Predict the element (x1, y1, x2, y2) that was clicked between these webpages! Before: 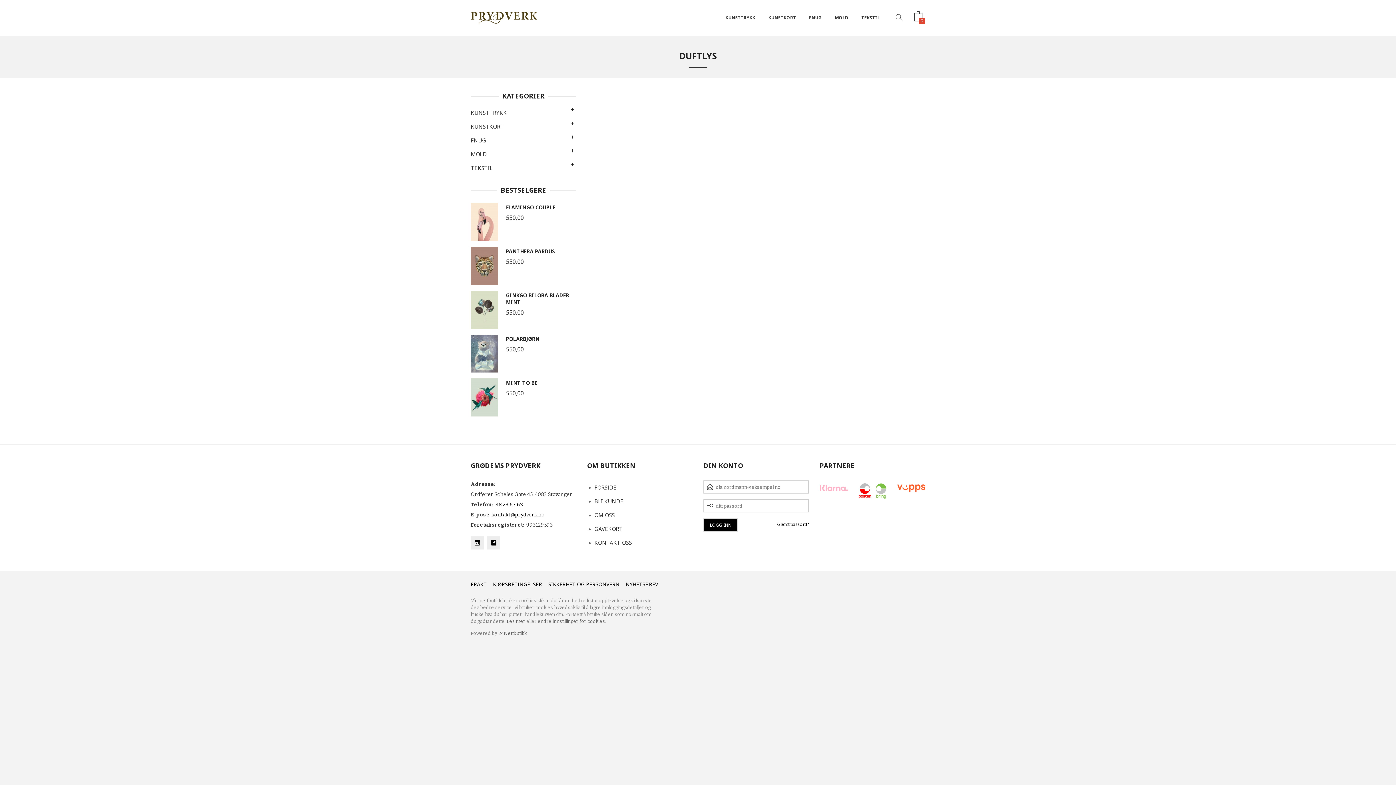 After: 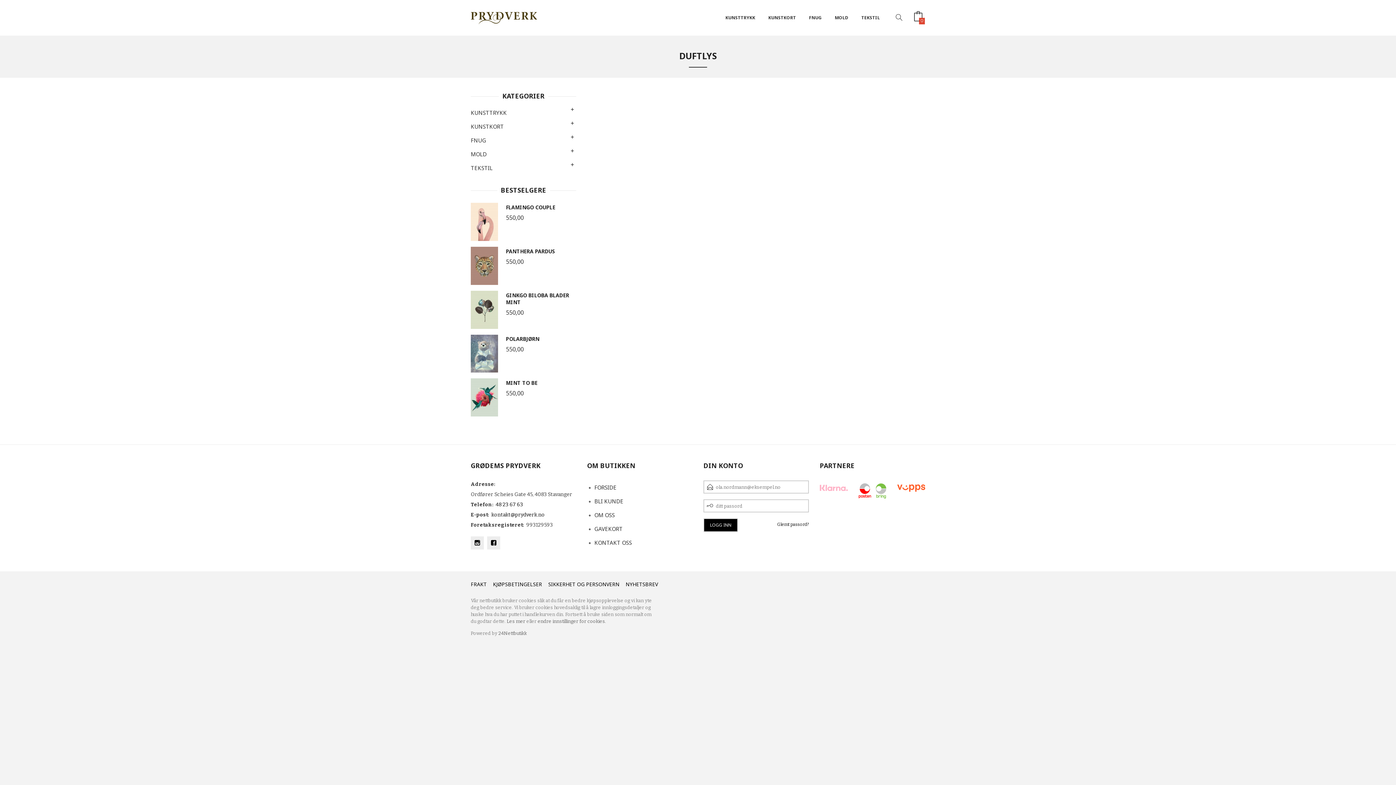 Action: bbox: (498, 630, 526, 636) label: 24Nettbutikk